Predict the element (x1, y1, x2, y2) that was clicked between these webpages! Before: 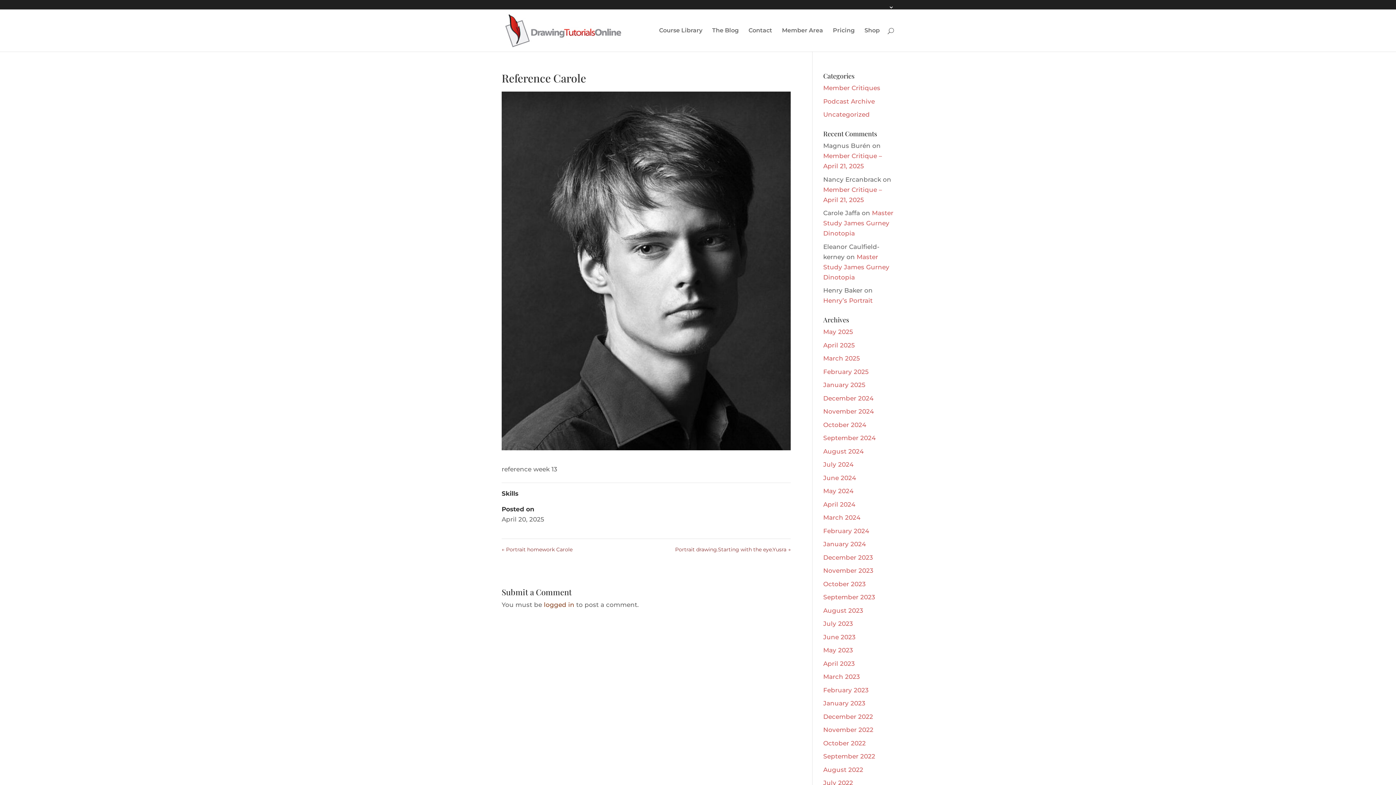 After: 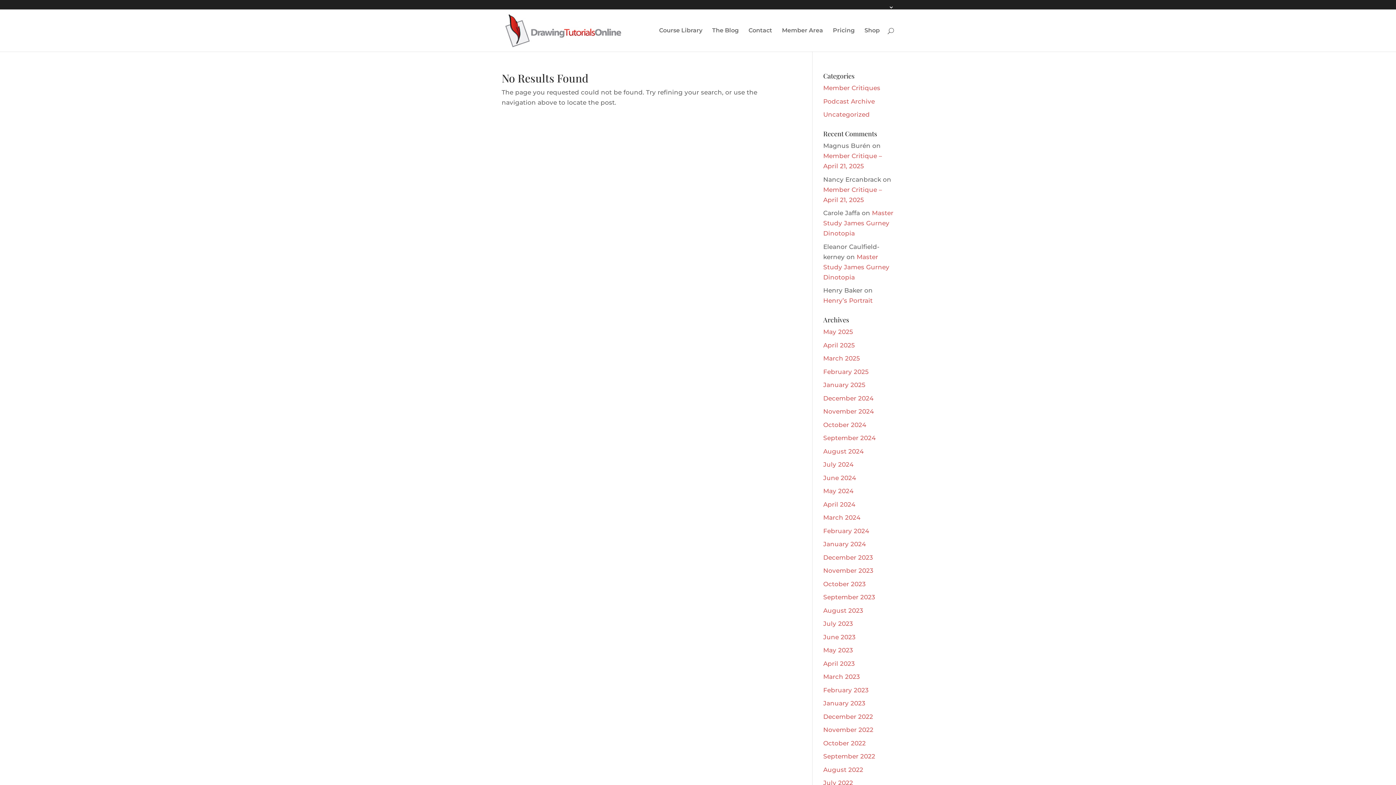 Action: bbox: (823, 354, 860, 362) label: March 2025